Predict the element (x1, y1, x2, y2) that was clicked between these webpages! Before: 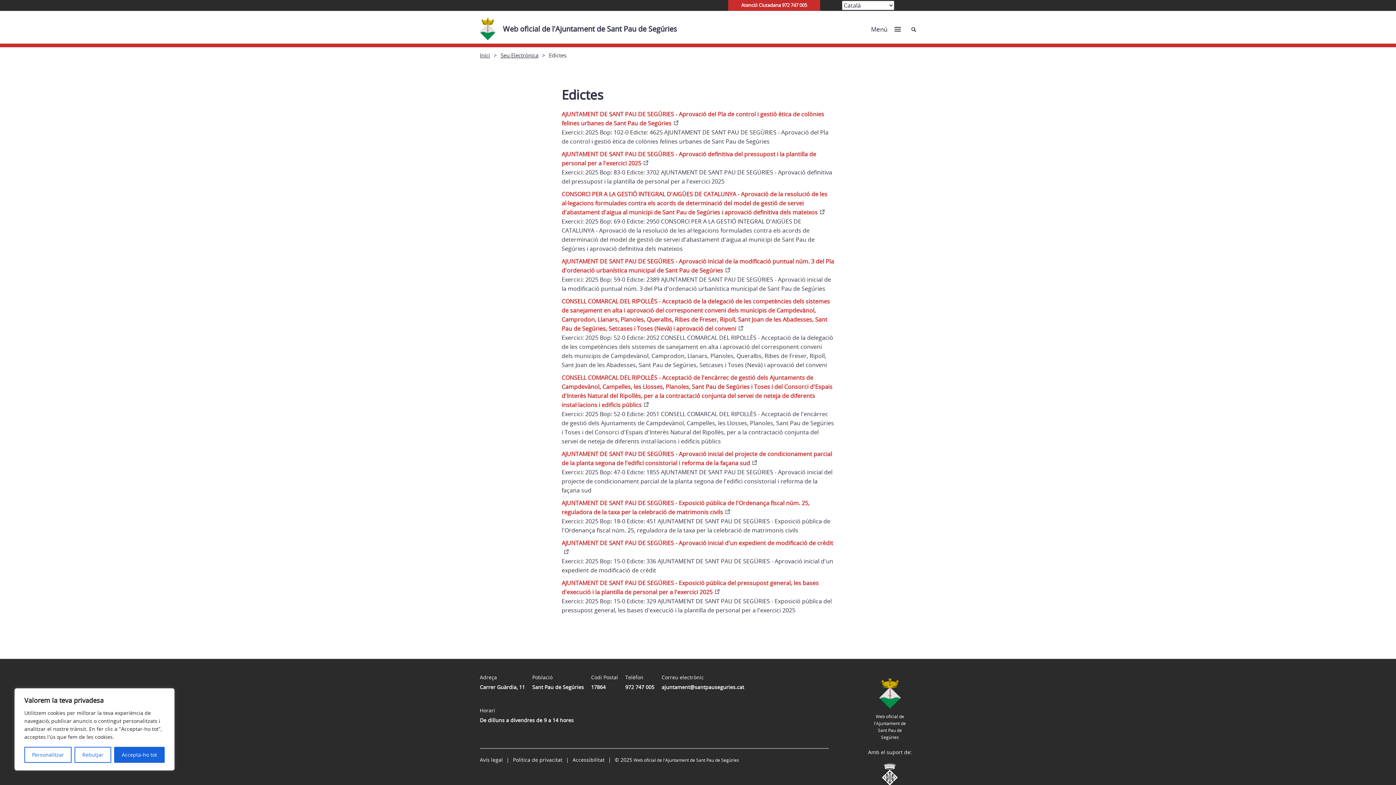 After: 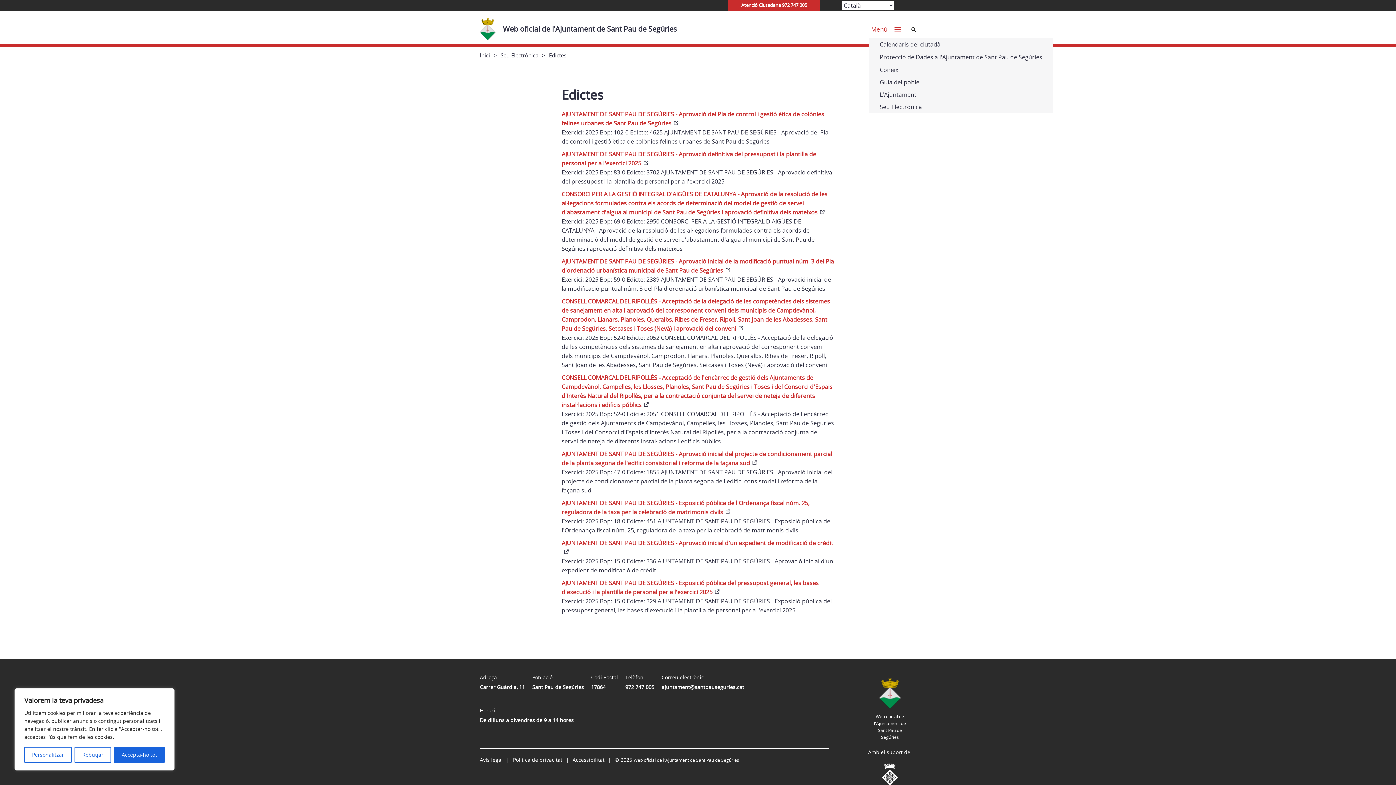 Action: label: Menú  bbox: (869, 23, 903, 34)